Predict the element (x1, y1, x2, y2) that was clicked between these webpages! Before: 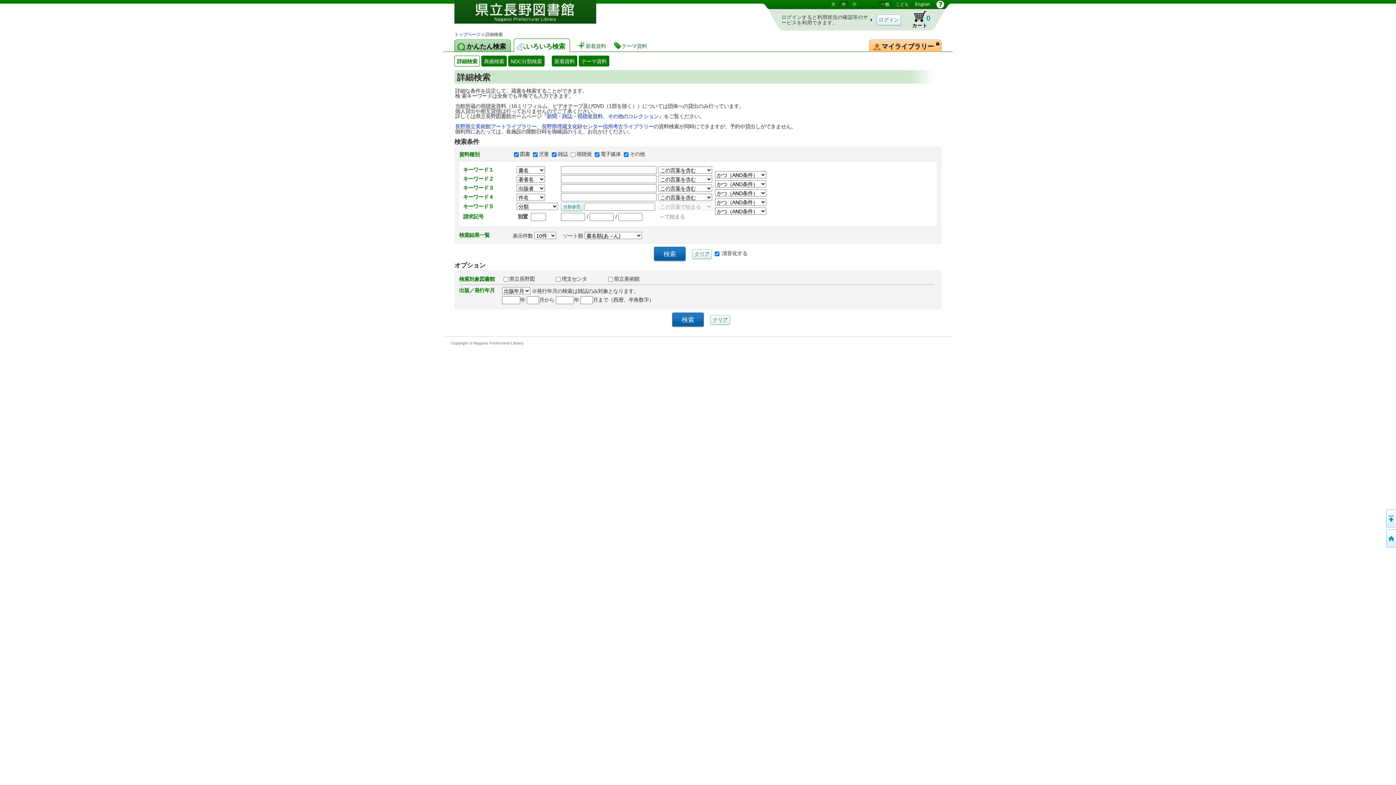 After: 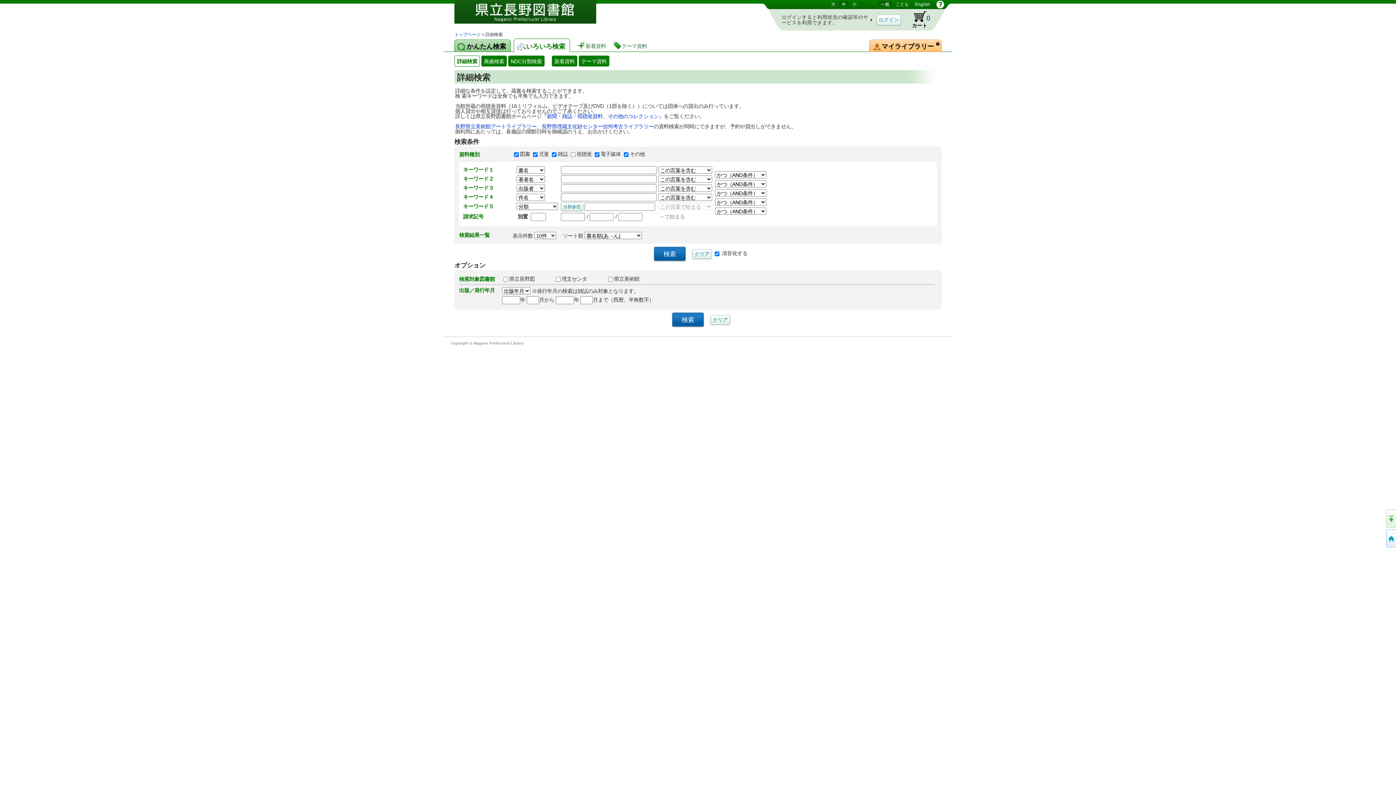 Action: label: このページの先頭へ bbox: (1385, 509, 1396, 528)